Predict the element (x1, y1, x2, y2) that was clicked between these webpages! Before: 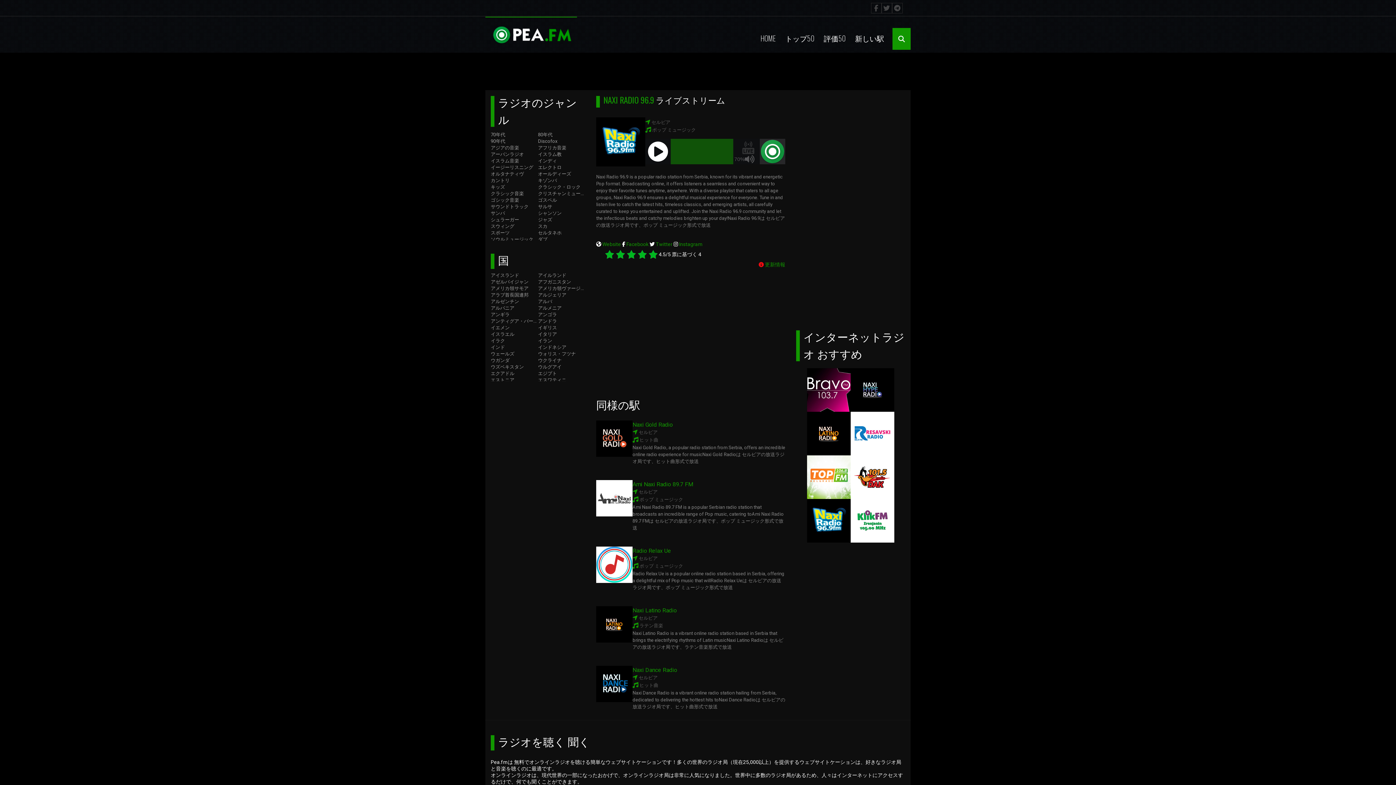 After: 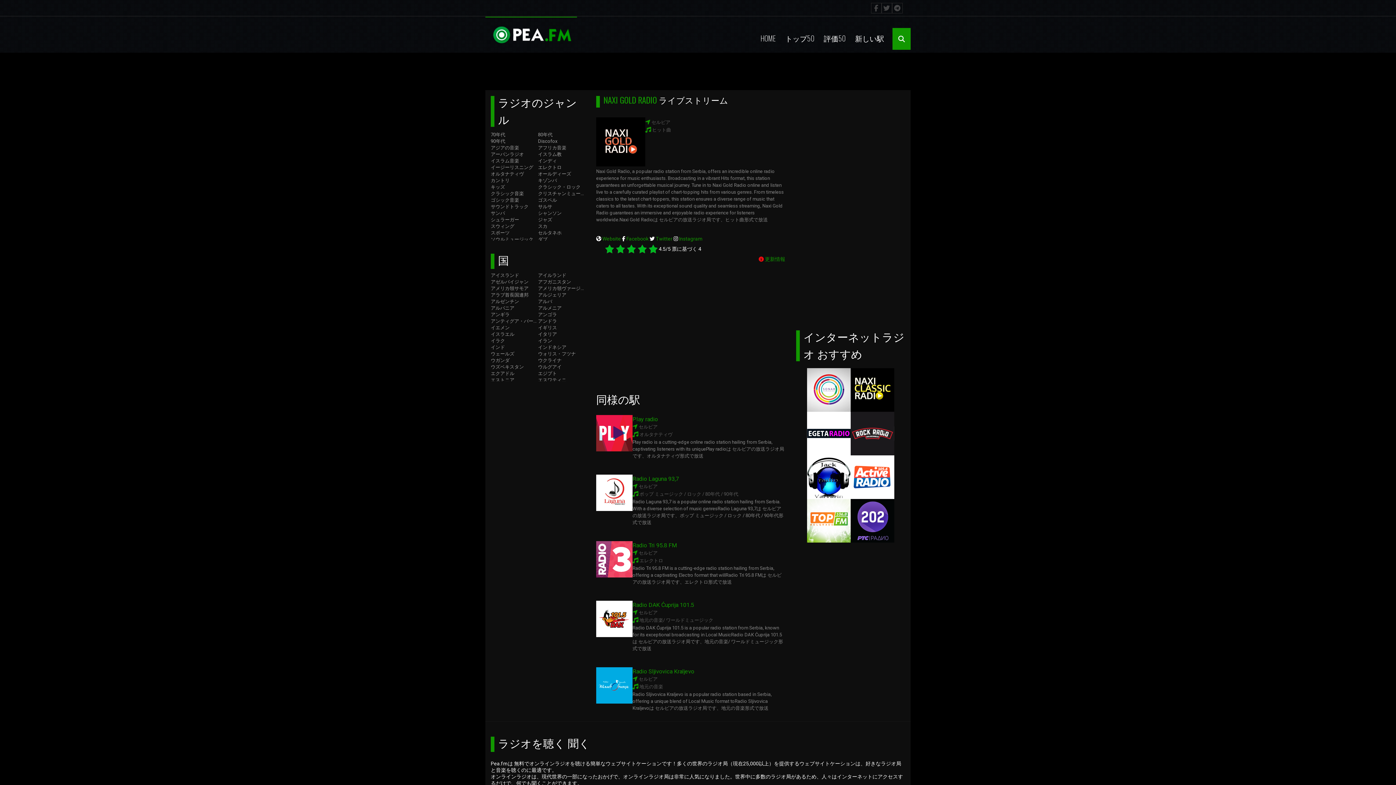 Action: label: Naxi Gold Radio bbox: (632, 421, 673, 428)